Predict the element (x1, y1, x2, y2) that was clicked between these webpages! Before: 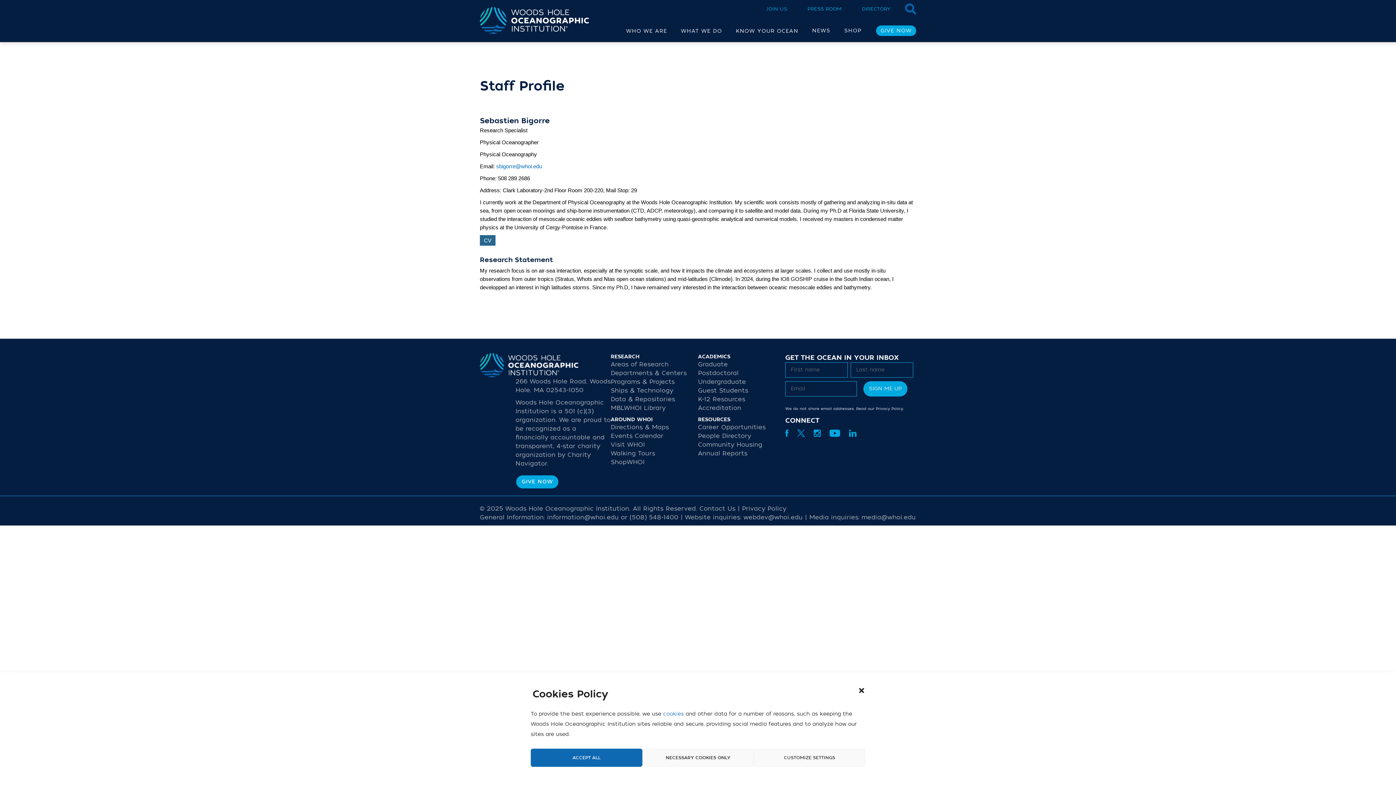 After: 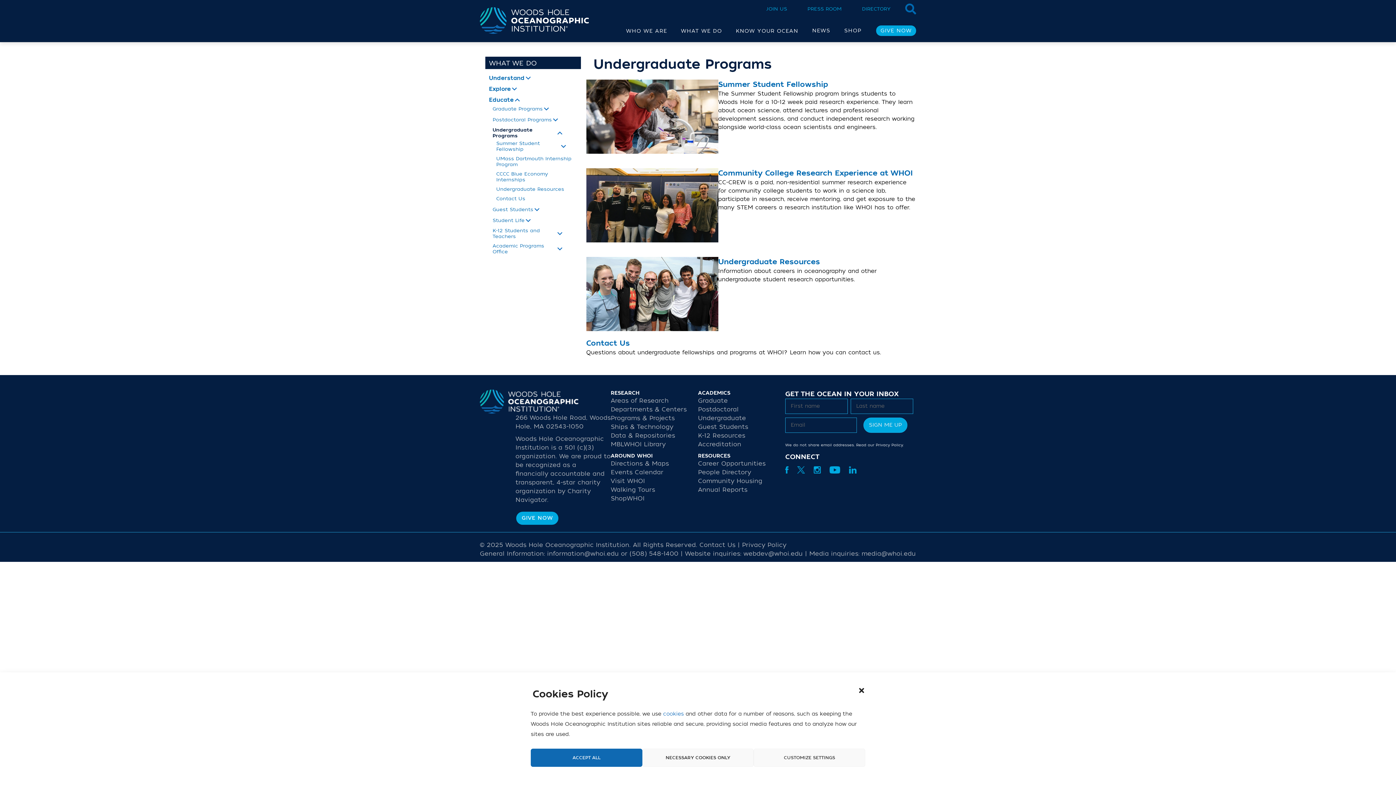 Action: bbox: (698, 378, 746, 386) label: Undergraduate